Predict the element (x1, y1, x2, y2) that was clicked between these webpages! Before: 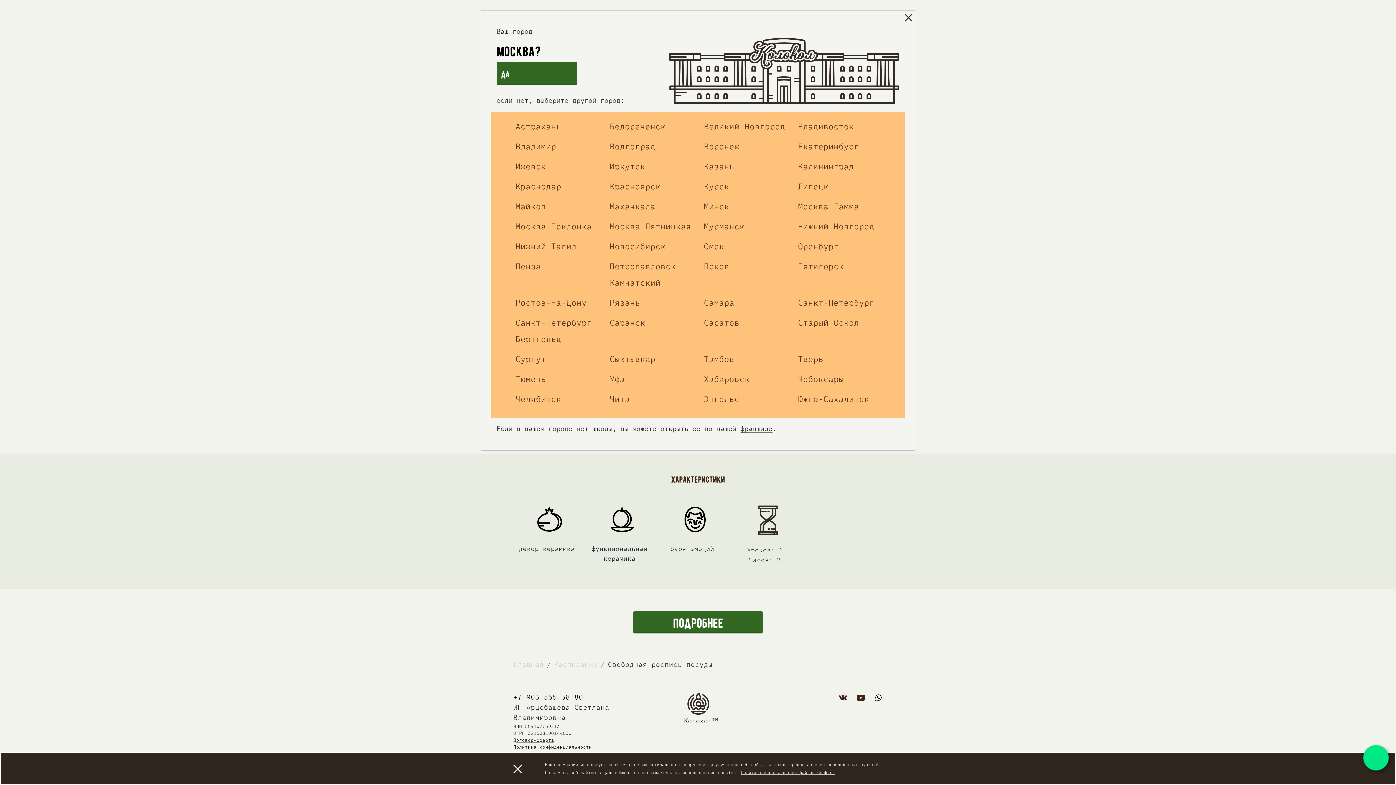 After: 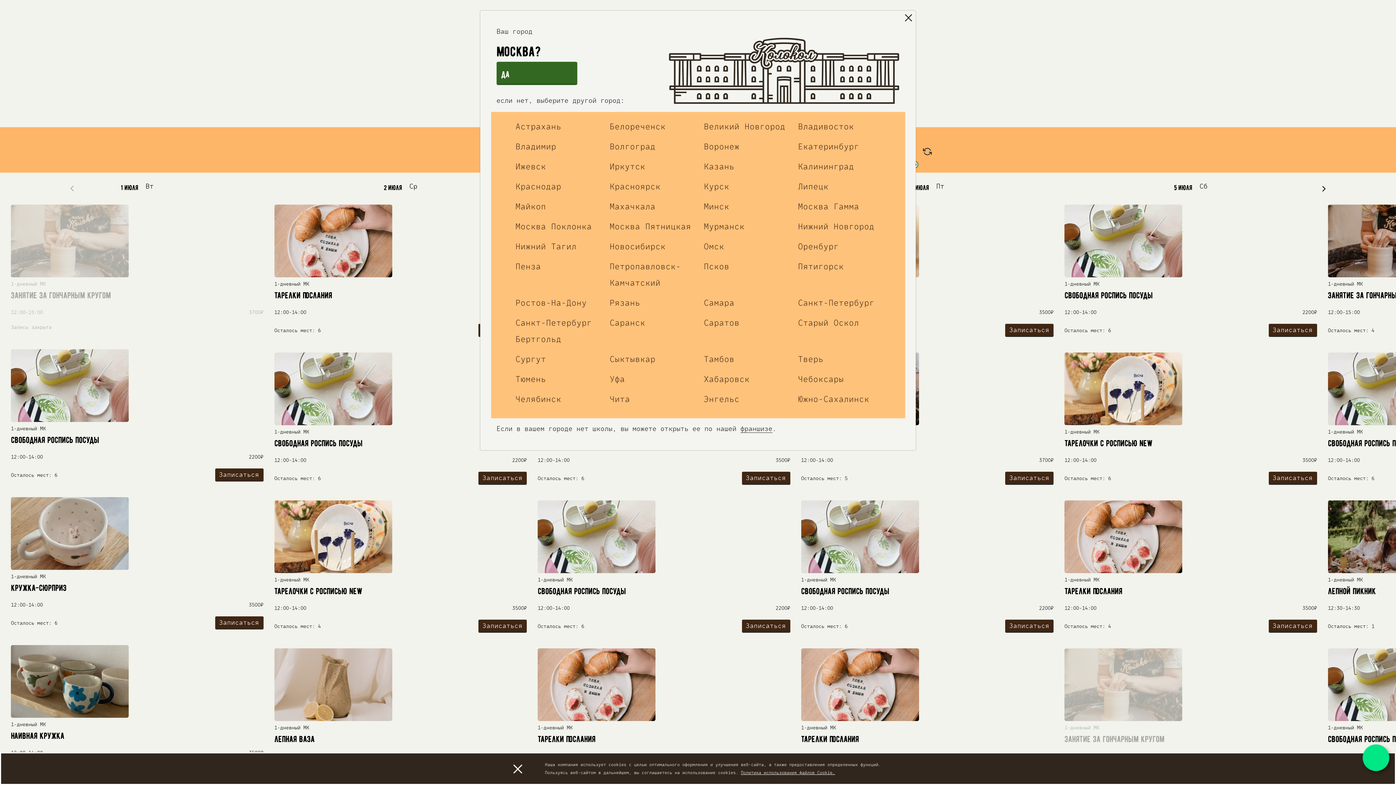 Action: bbox: (515, 218, 598, 235) label: Москва Поклонка